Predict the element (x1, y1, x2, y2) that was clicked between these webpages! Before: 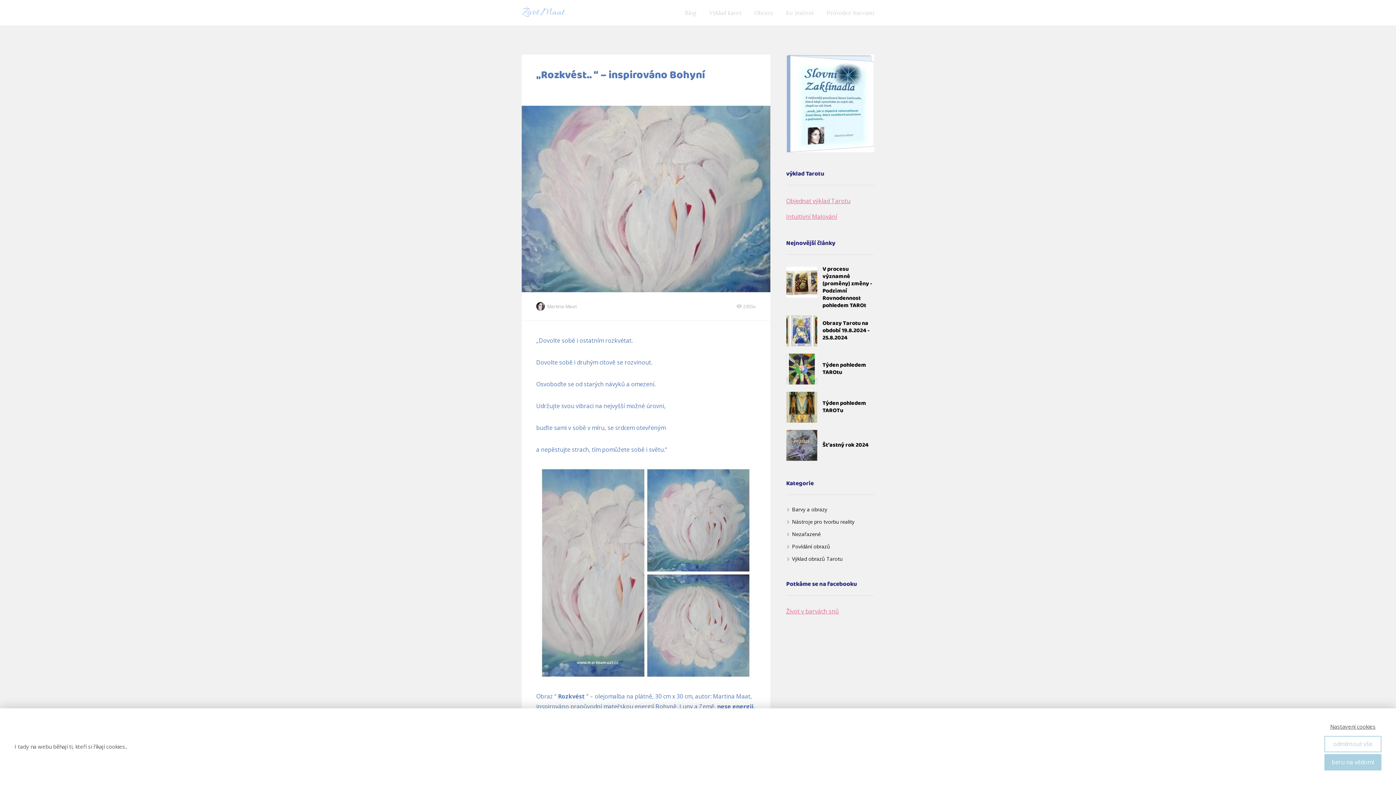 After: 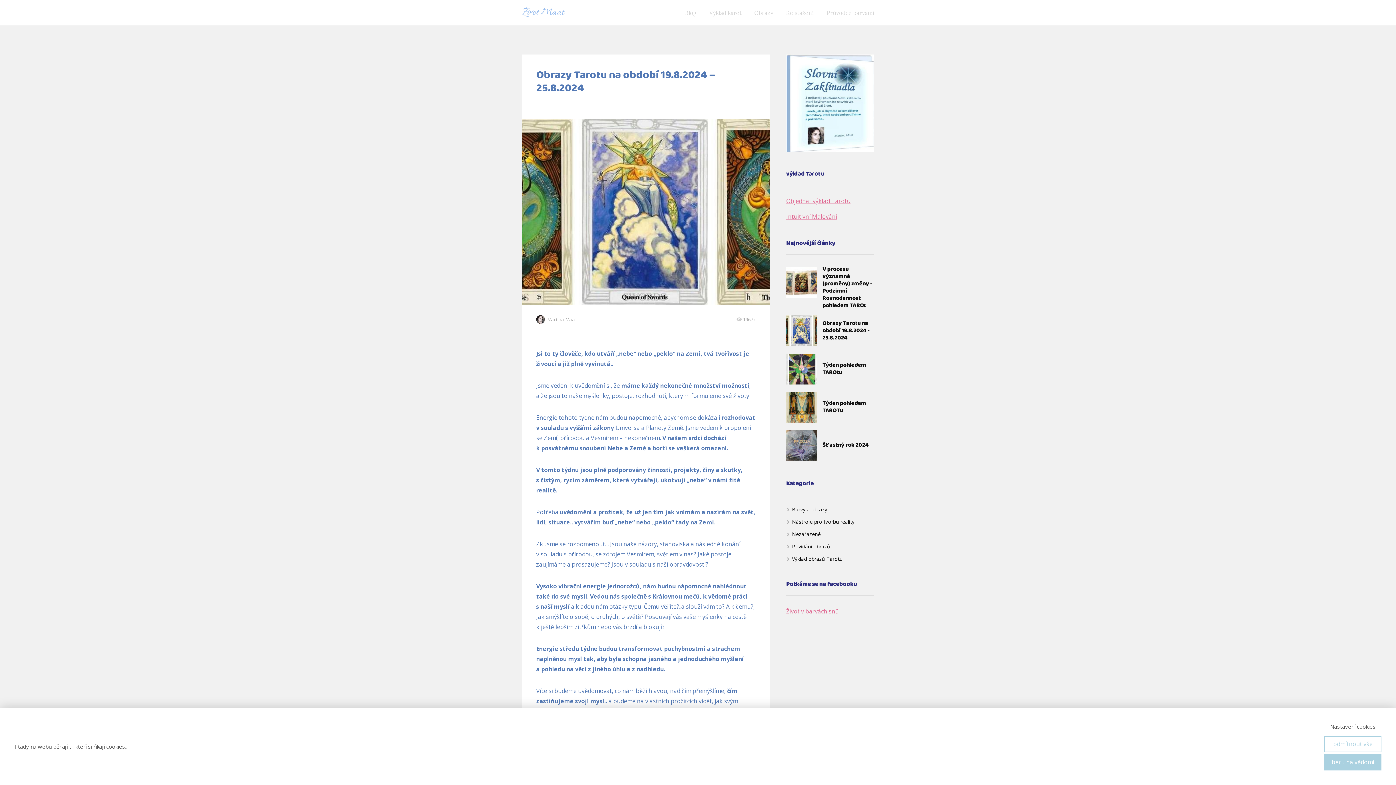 Action: bbox: (822, 318, 870, 342) label: Obrazy Tarotu na období 19.8.2024 - 25.8.2024